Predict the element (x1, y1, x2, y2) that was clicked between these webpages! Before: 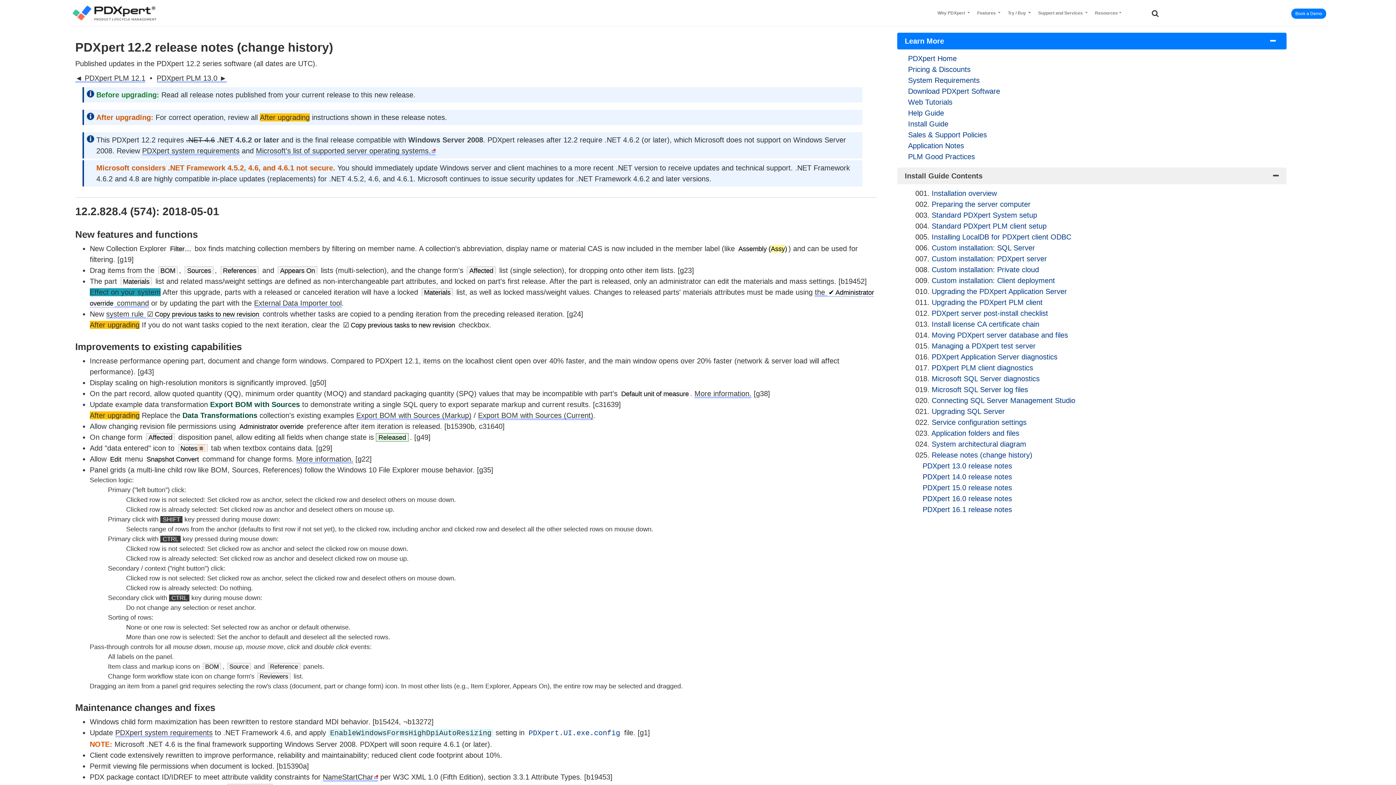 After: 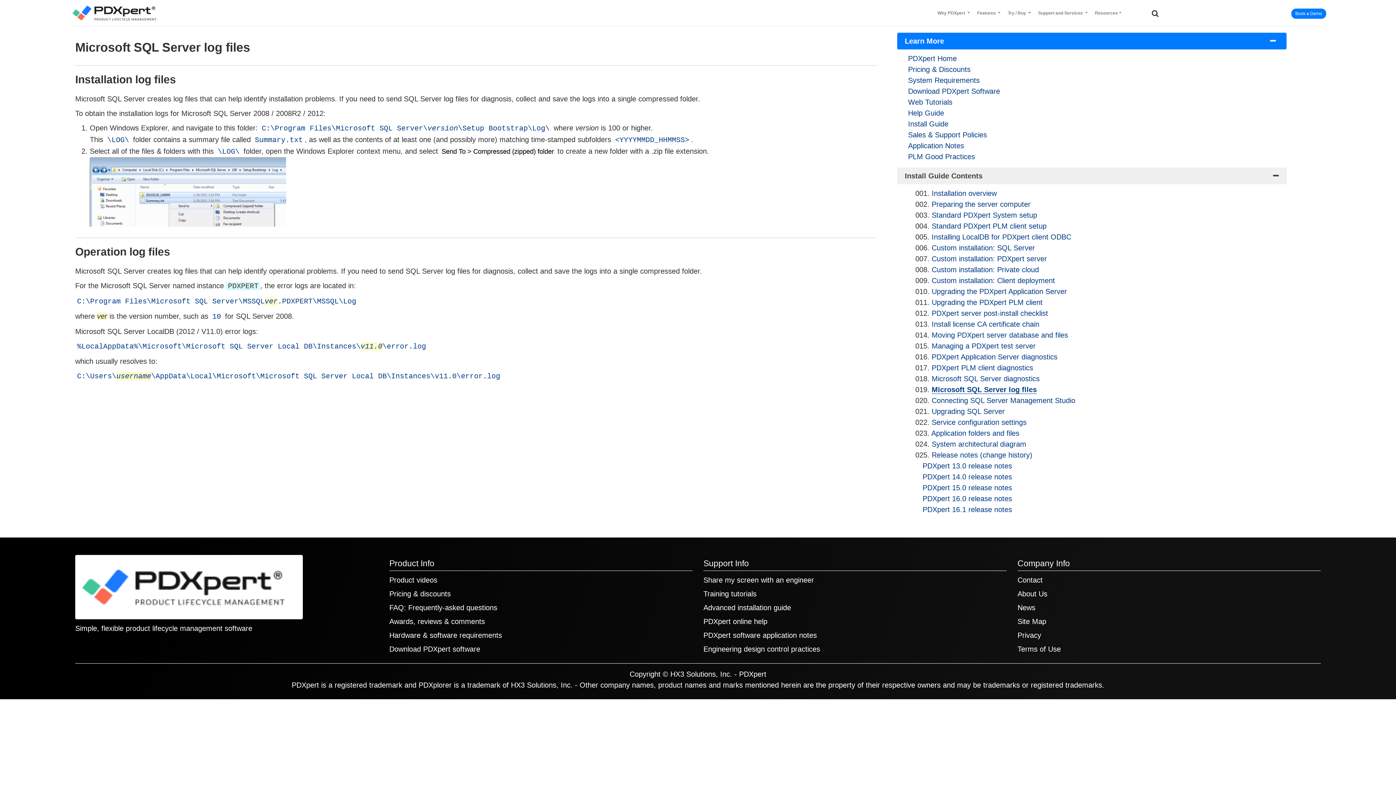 Action: bbox: (931, 385, 1028, 393) label: Microsoft SQL Server log files